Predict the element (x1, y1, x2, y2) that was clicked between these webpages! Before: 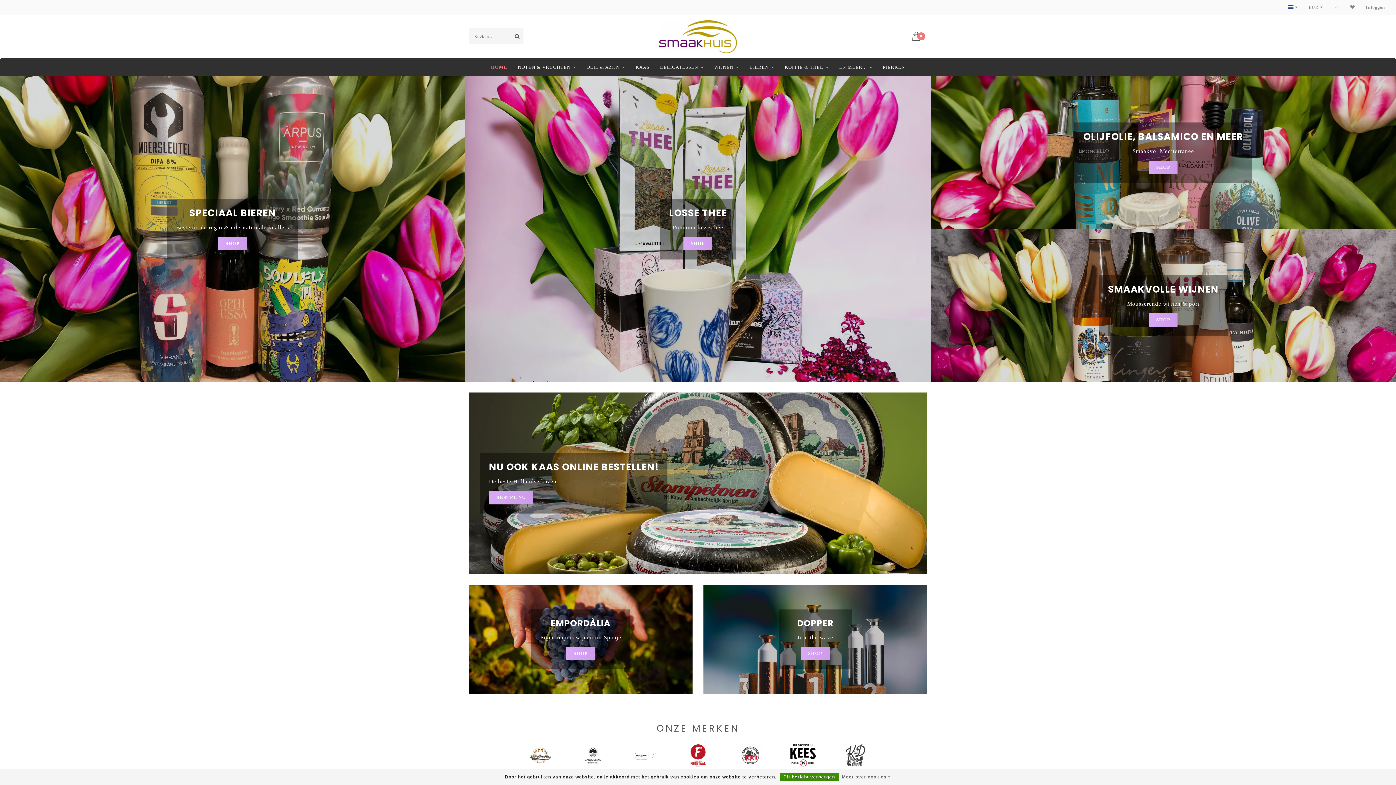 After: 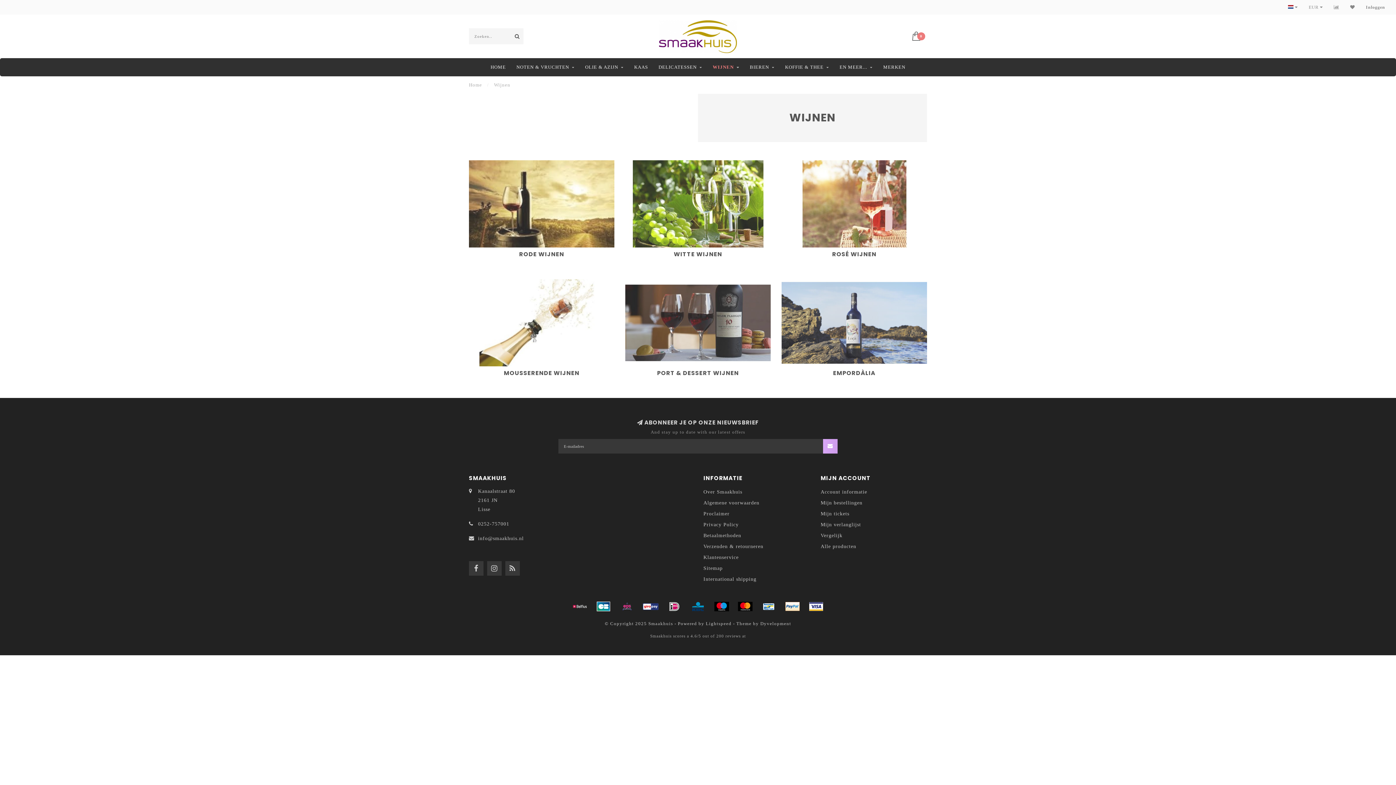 Action: label: SHOP bbox: (1149, 313, 1177, 326)